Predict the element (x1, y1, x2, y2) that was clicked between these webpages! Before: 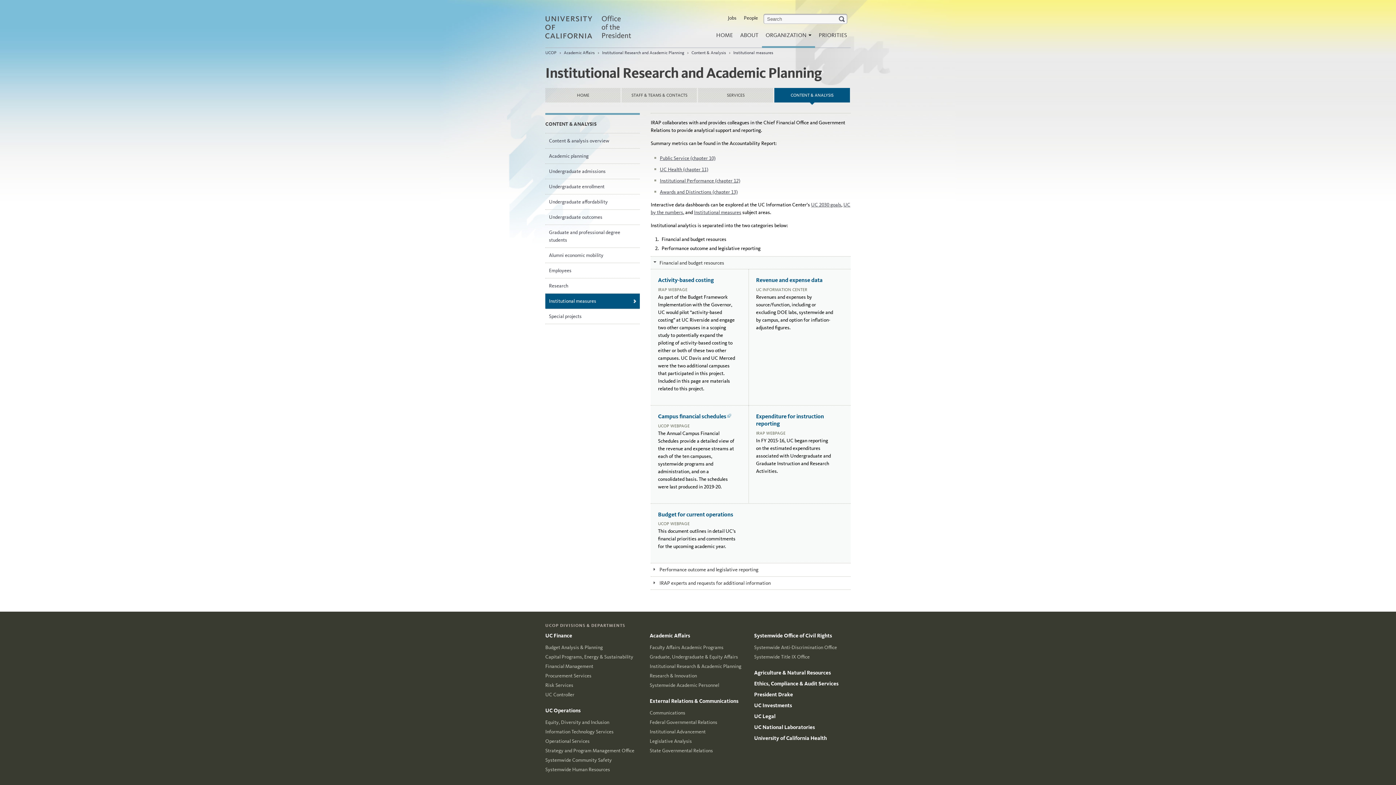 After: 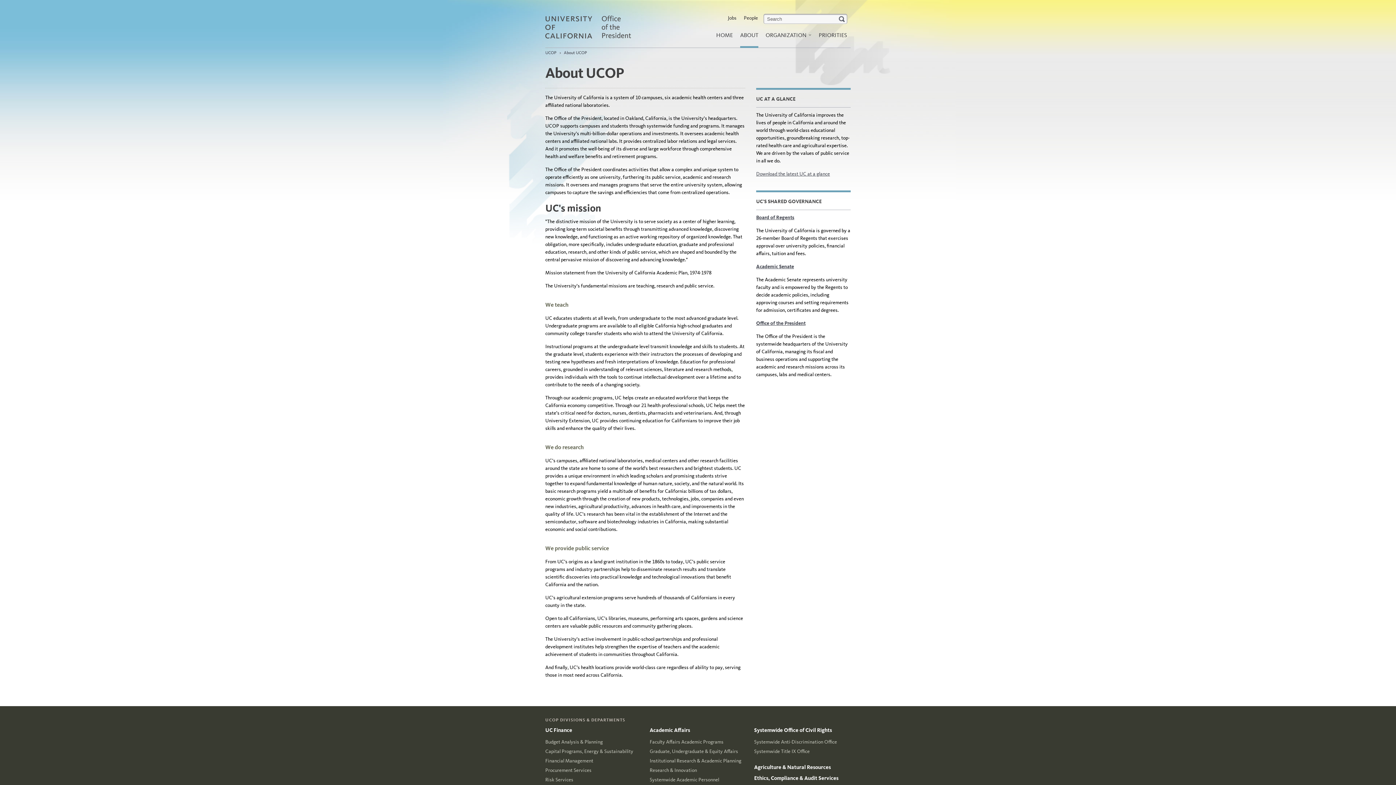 Action: label: ABOUT bbox: (740, 28, 758, 48)